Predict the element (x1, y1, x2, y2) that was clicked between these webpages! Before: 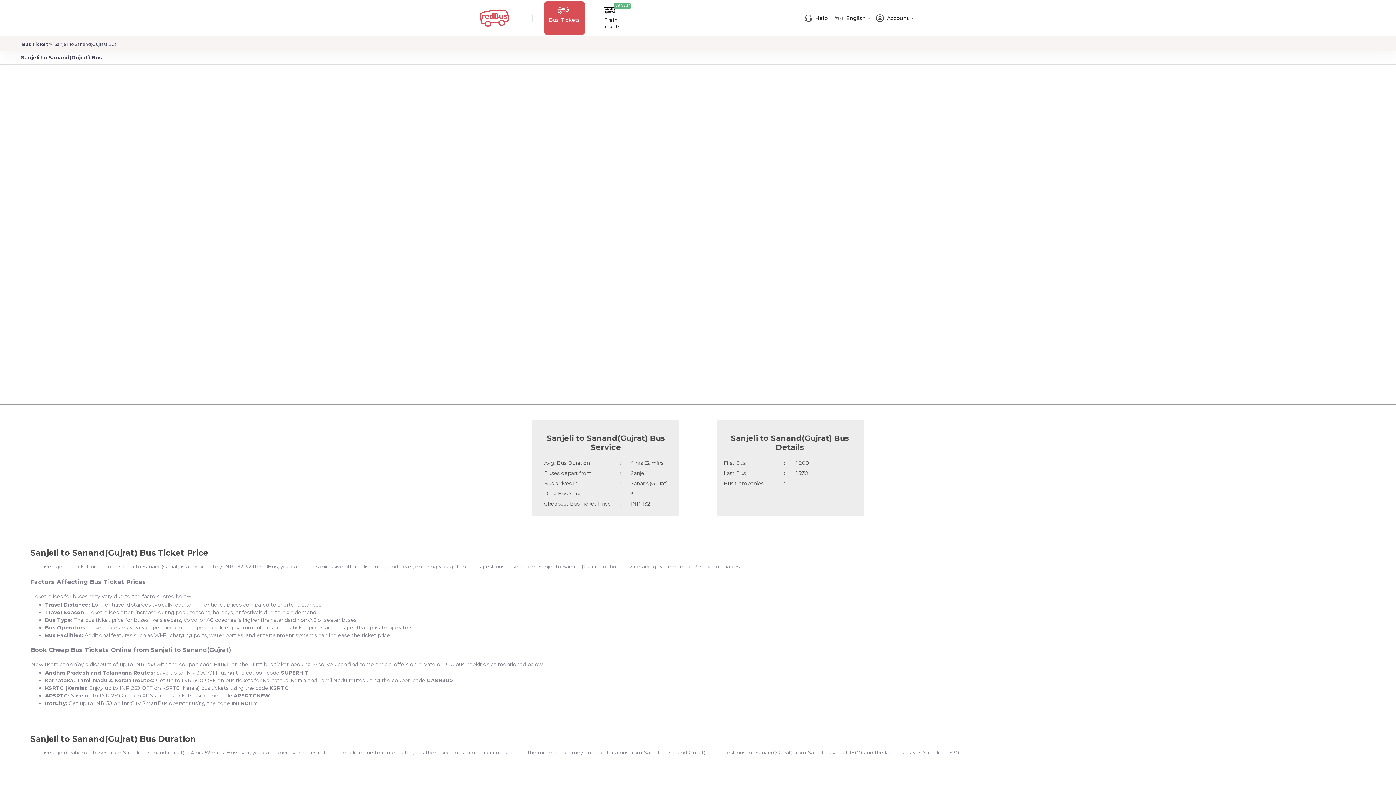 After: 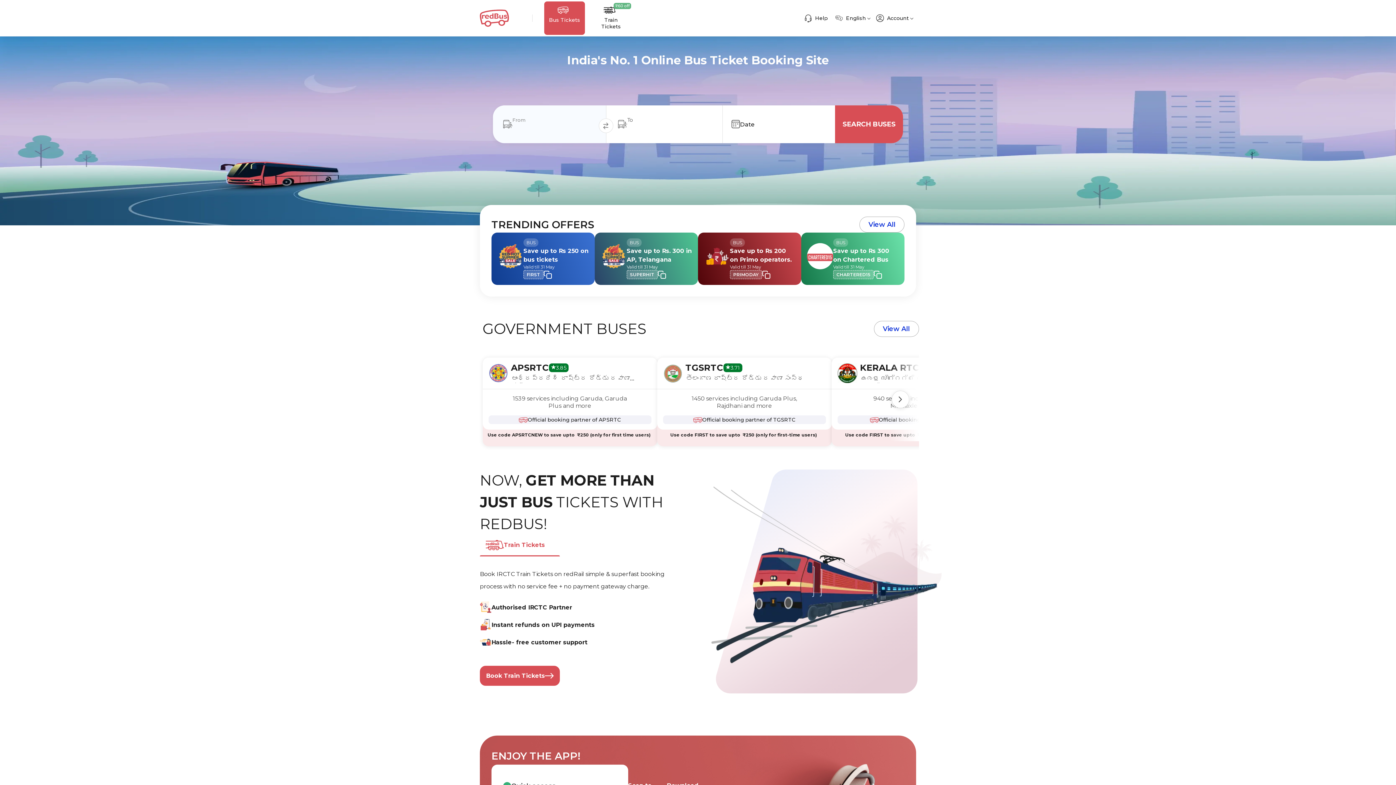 Action: label: Bus Ticket  bbox: (20, 41, 51, 47)